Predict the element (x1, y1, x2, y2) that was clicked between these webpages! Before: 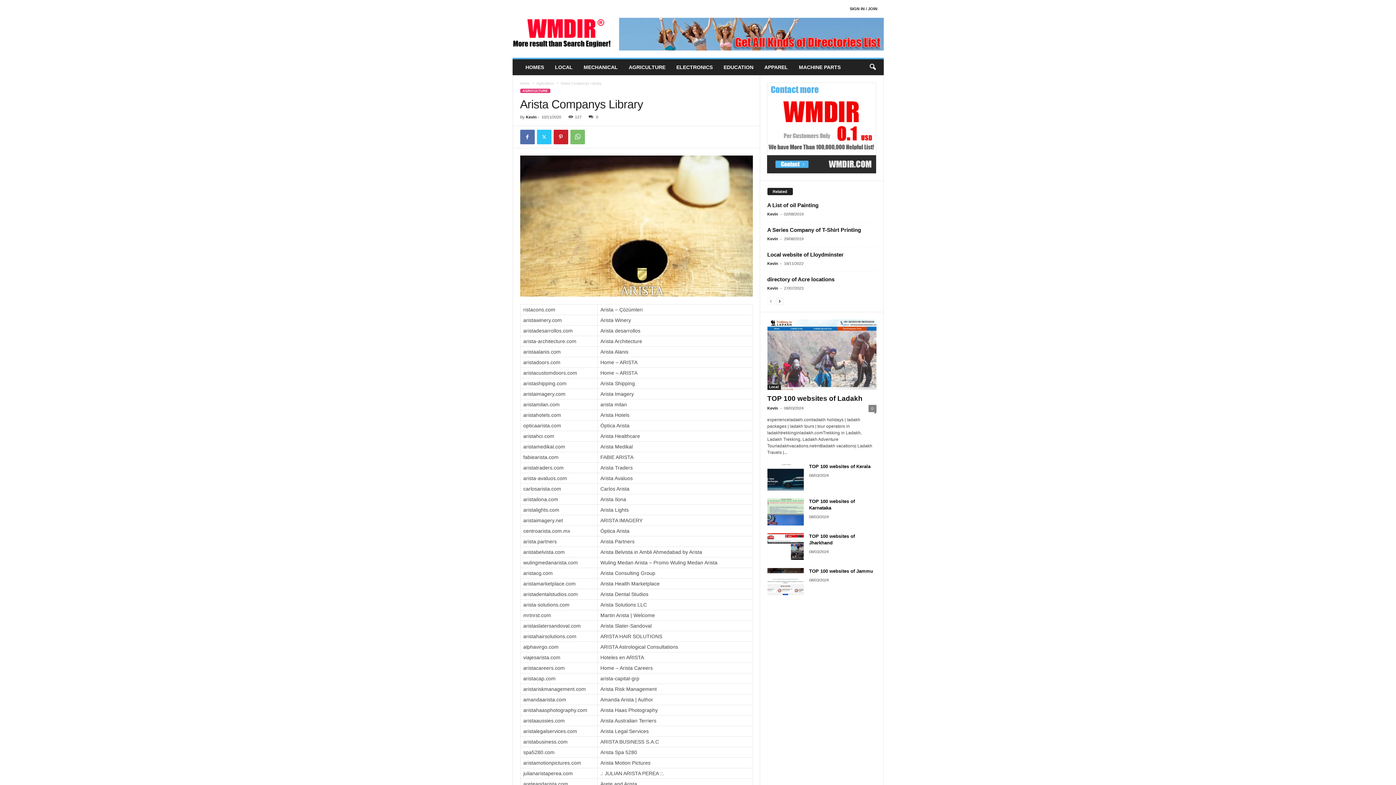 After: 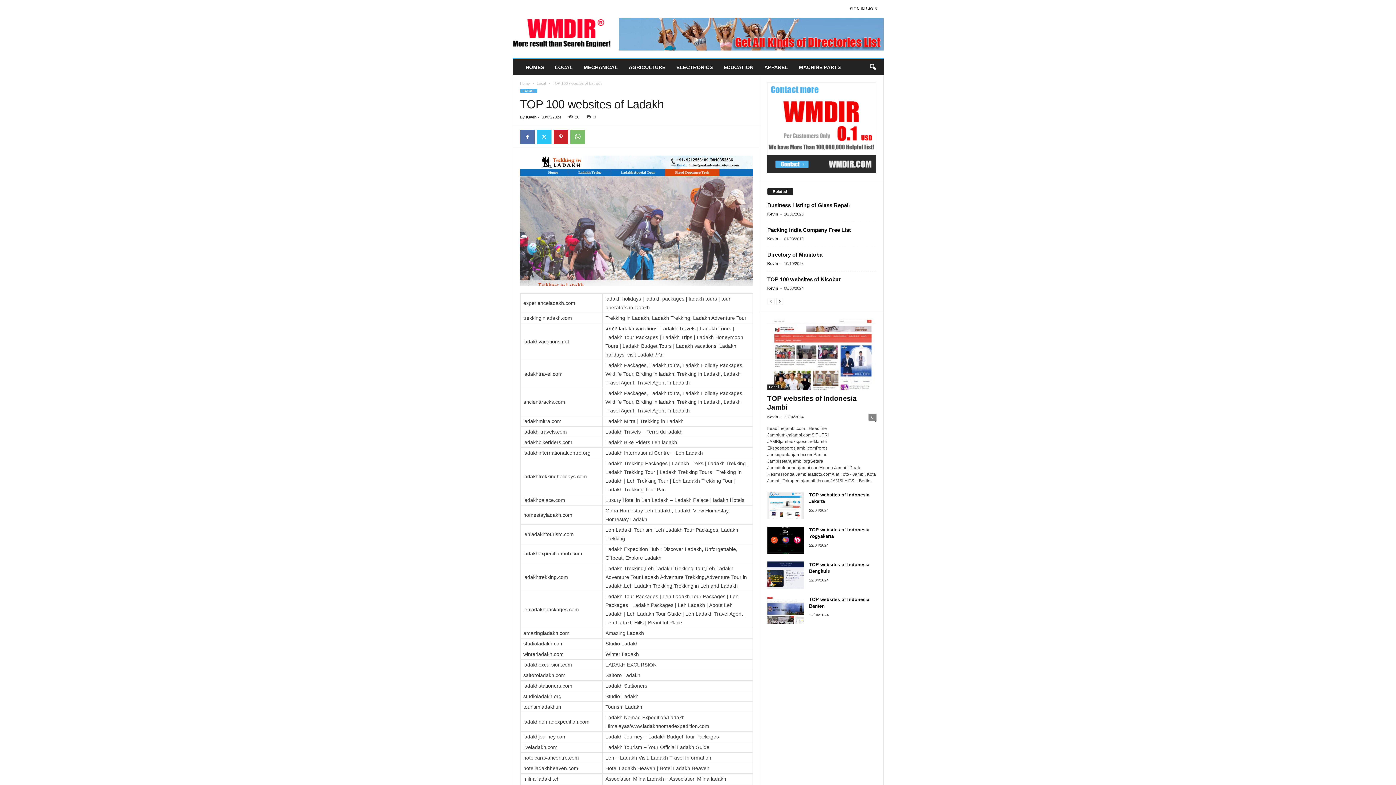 Action: bbox: (767, 319, 876, 390)